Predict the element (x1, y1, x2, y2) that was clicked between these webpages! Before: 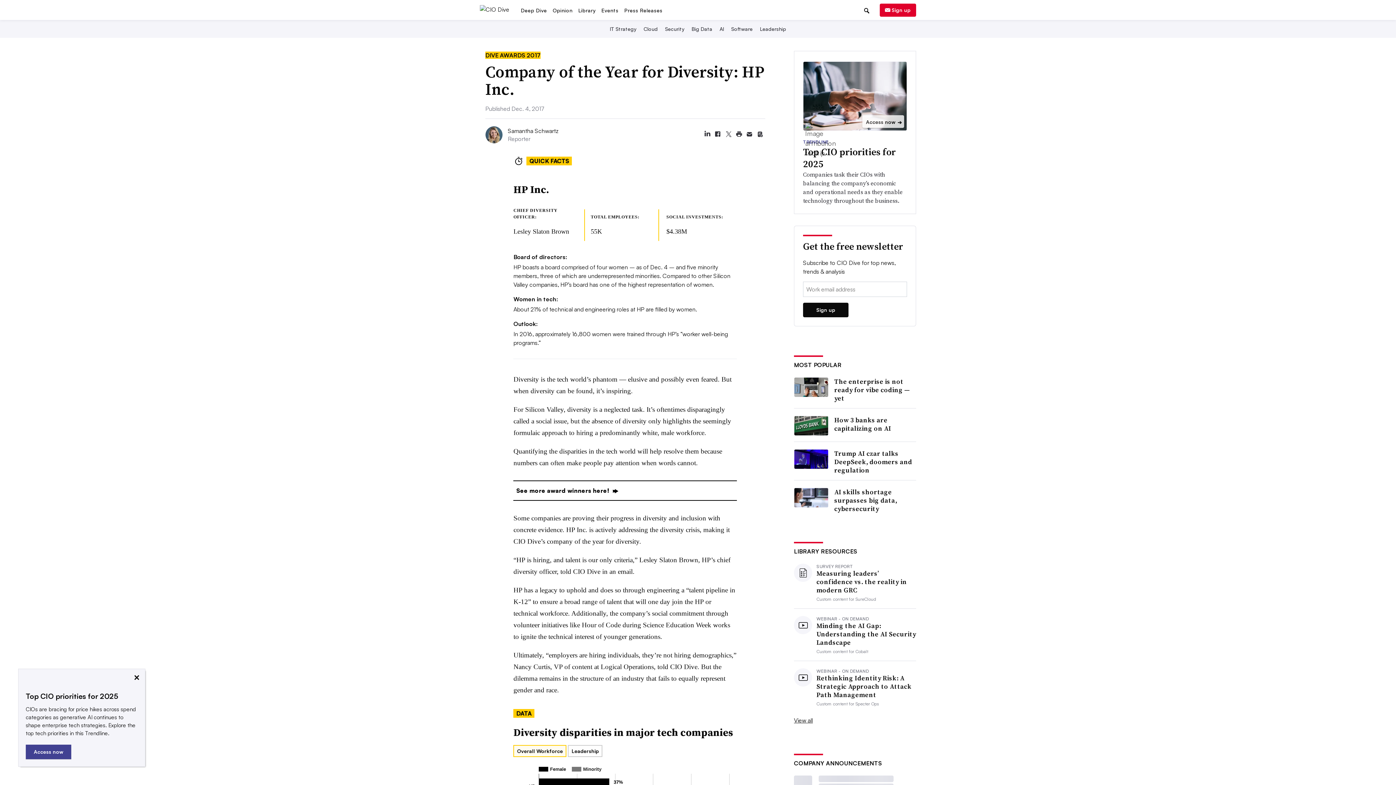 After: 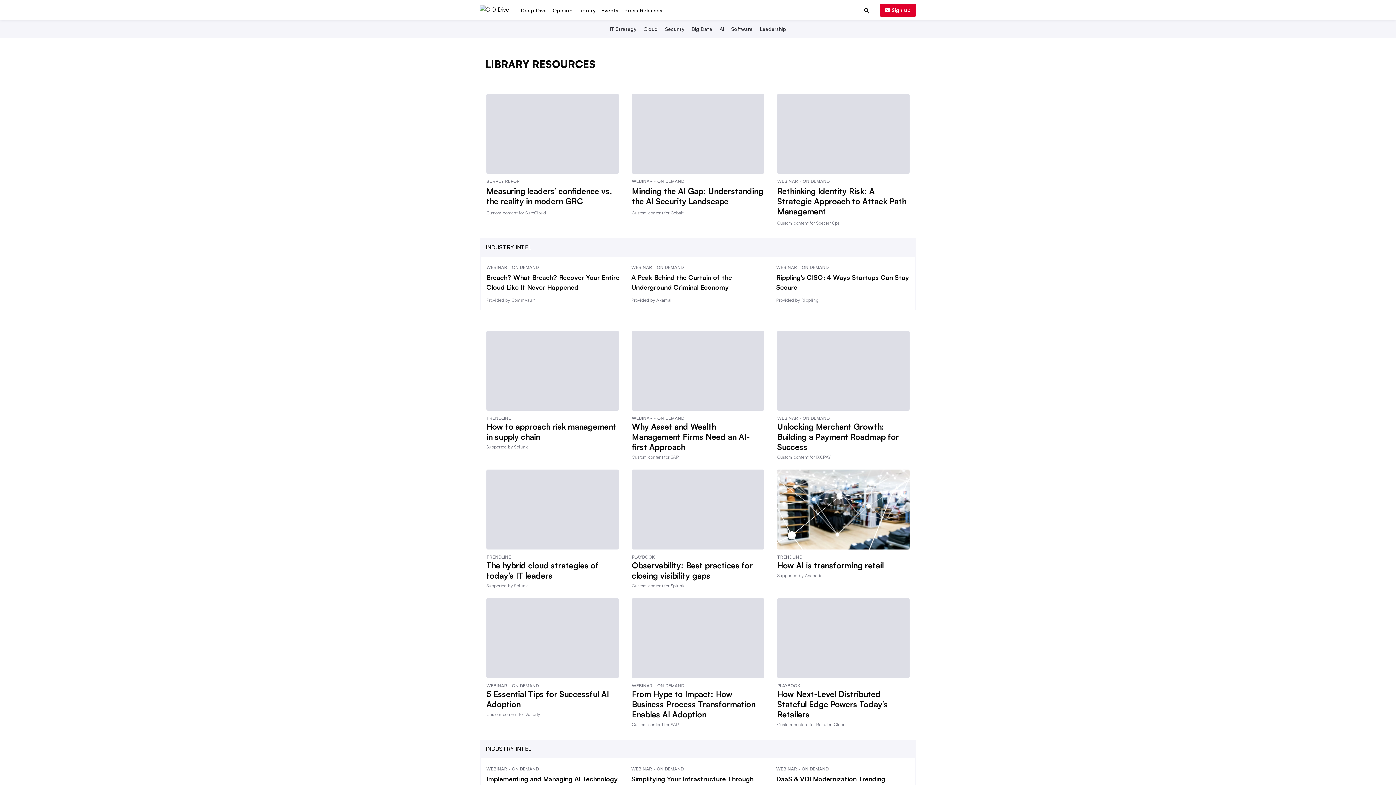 Action: bbox: (794, 597, 916, 606) label: View all library items